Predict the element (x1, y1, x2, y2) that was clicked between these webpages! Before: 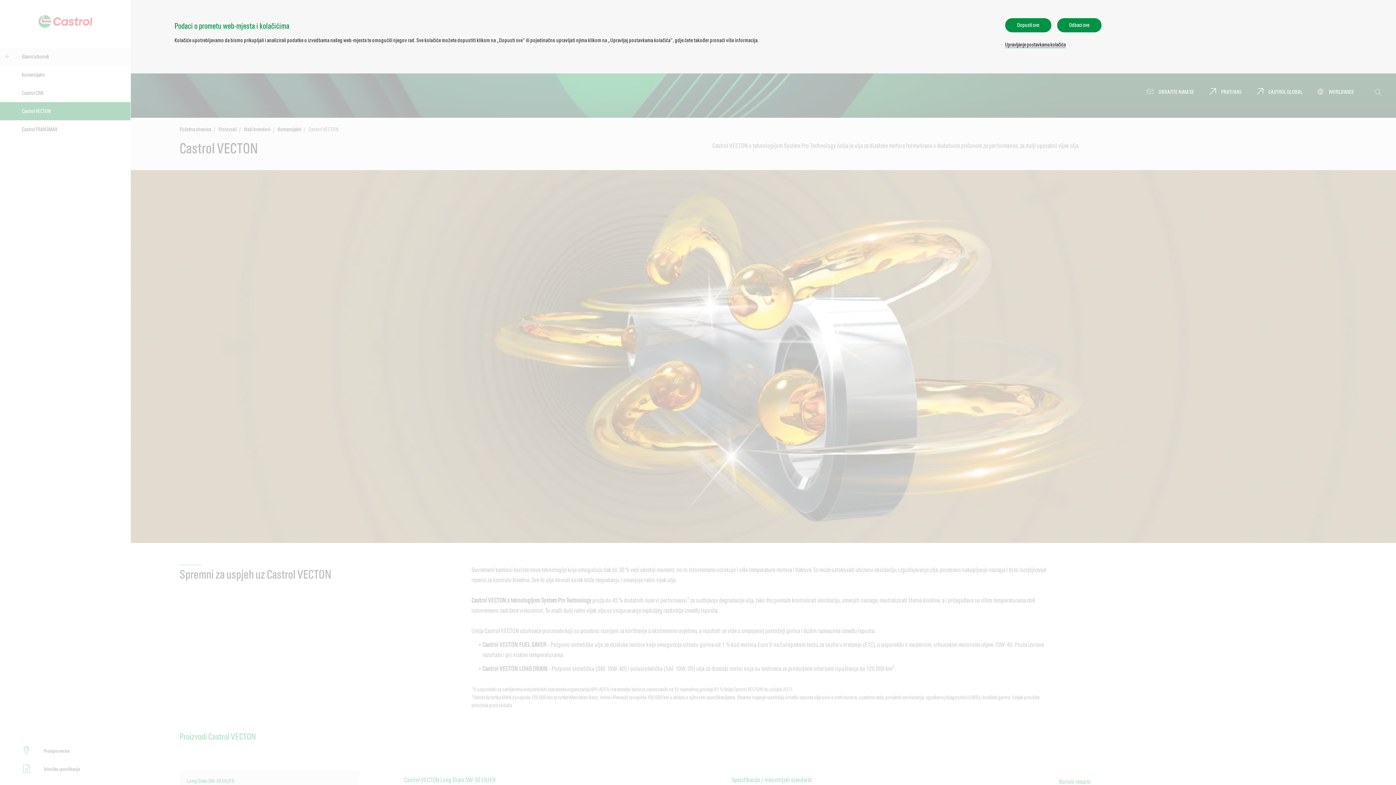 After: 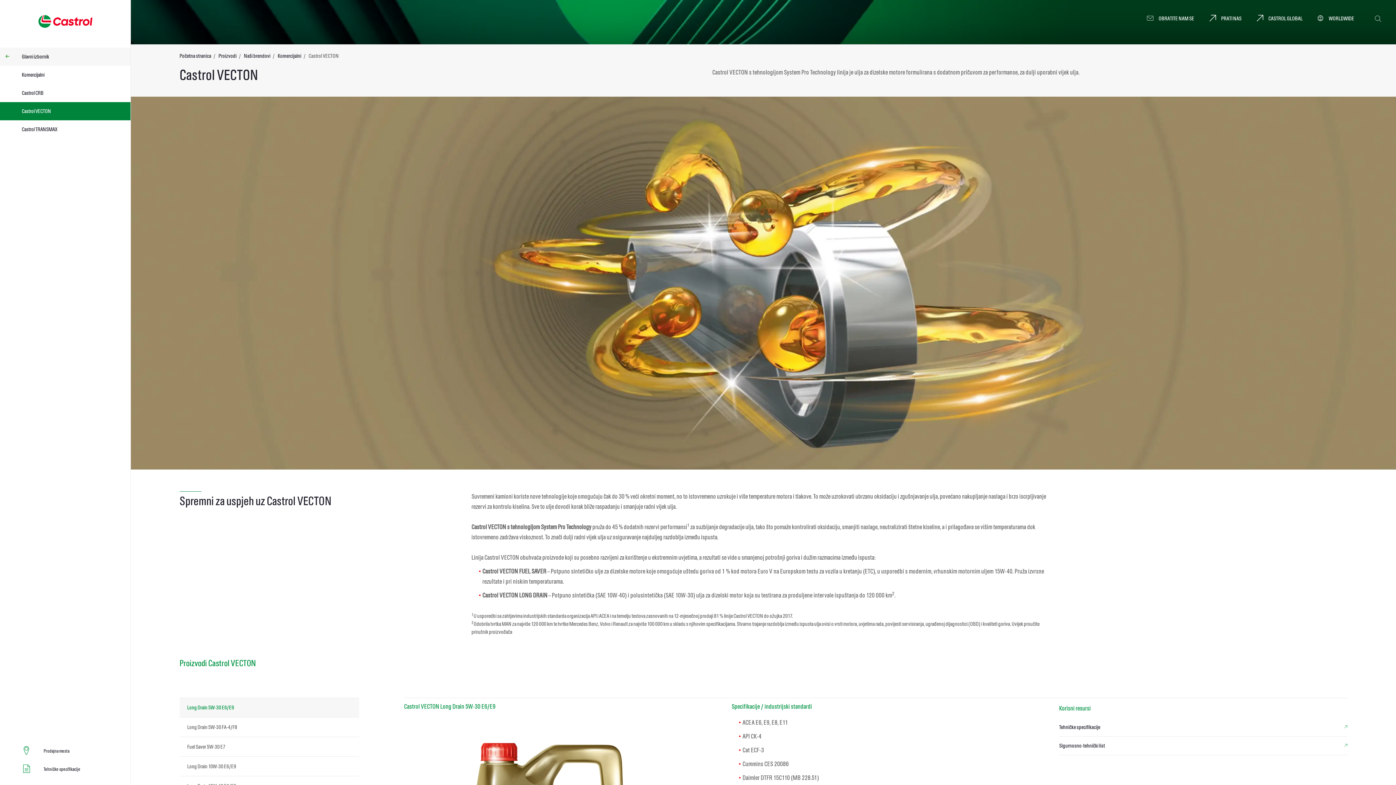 Action: bbox: (1005, 18, 1051, 32) label: Dopusti sve